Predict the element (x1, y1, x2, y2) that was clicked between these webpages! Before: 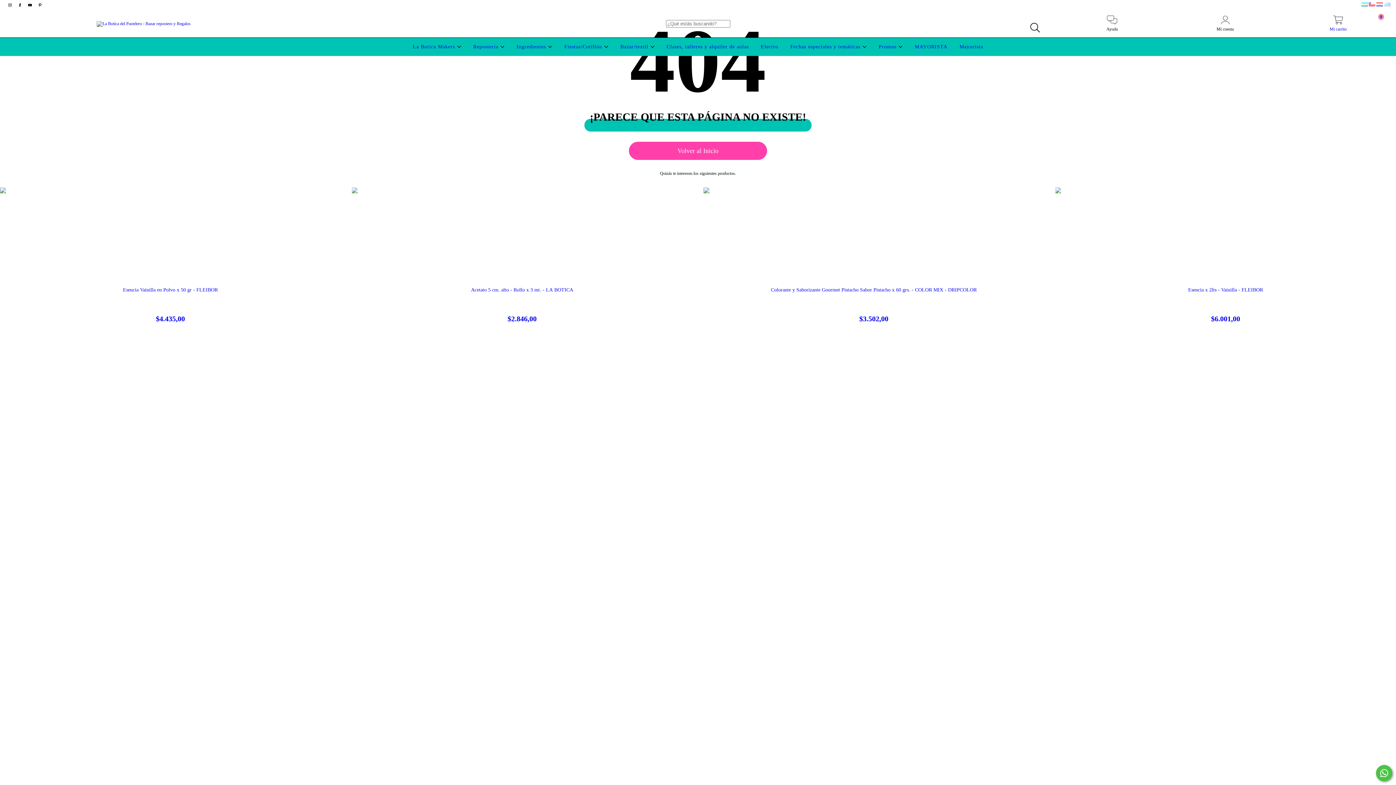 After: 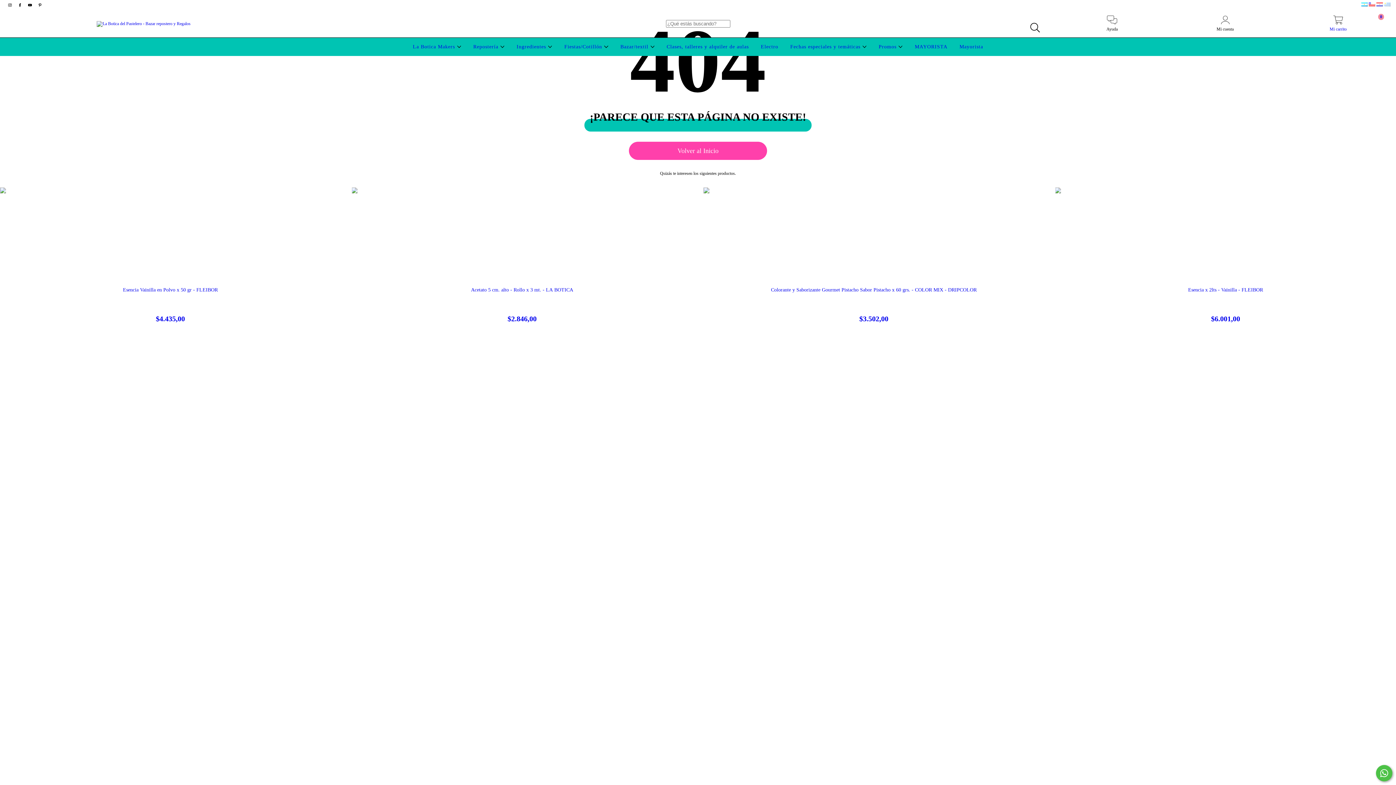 Action: bbox: (1282, 19, 1394, 32) label: Mi carrito
0